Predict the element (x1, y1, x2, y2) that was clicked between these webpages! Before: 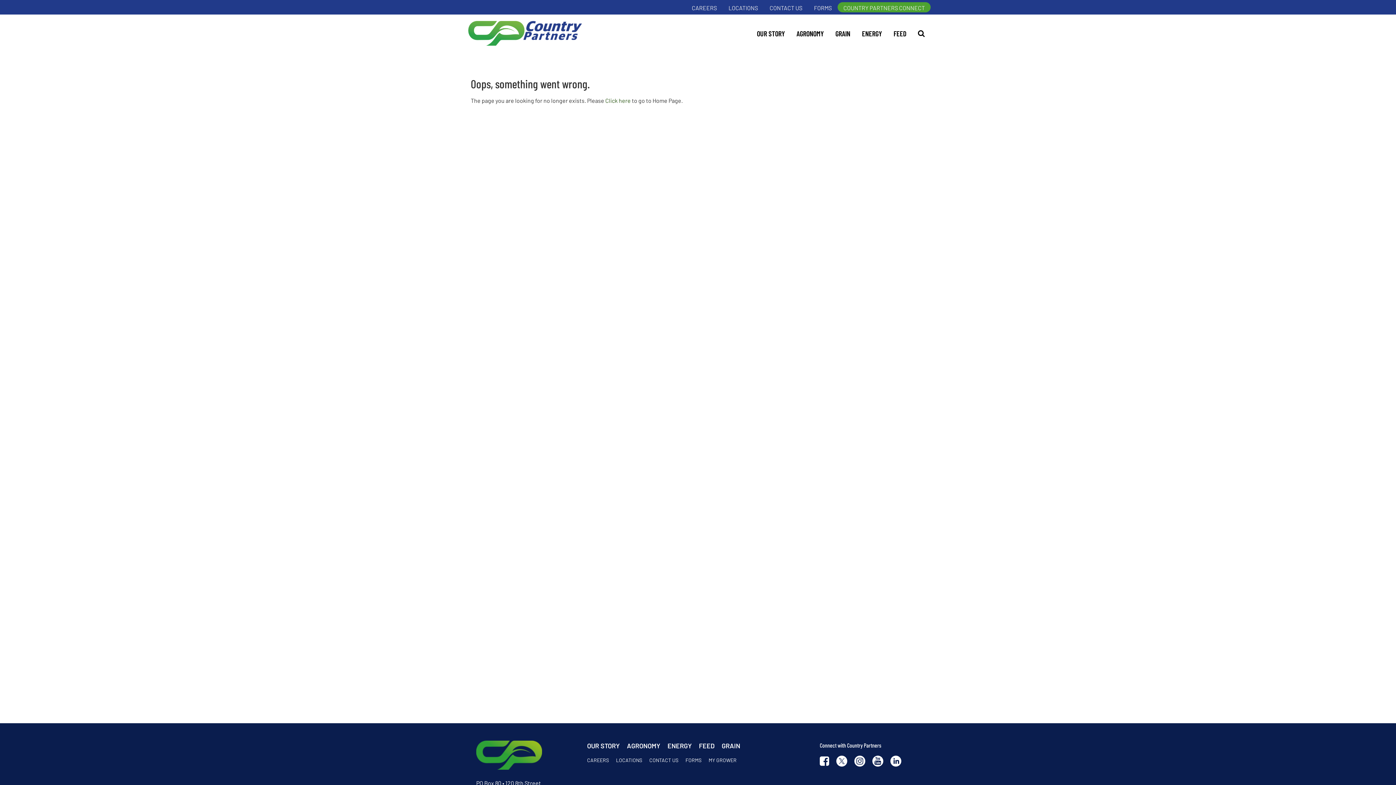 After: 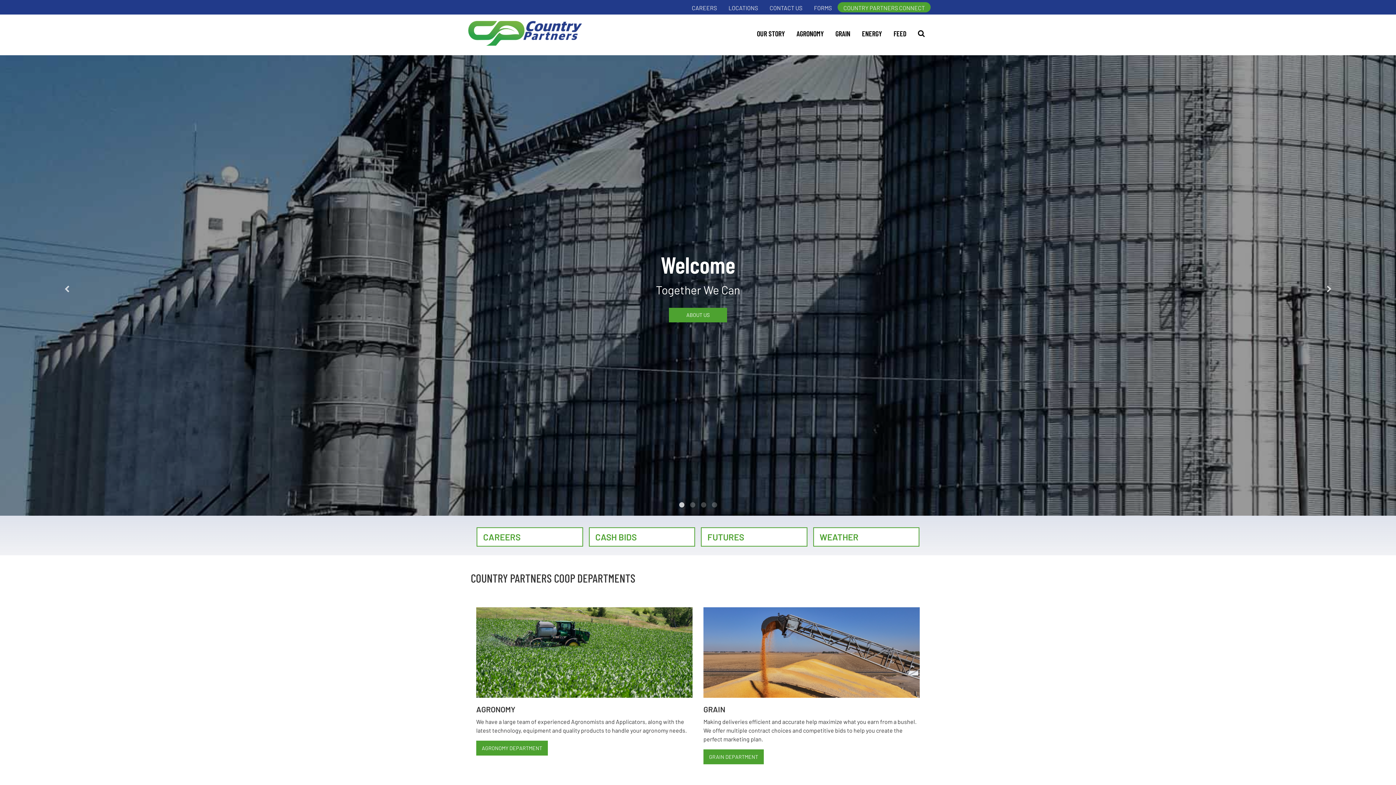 Action: bbox: (605, 97, 630, 104) label: Click here